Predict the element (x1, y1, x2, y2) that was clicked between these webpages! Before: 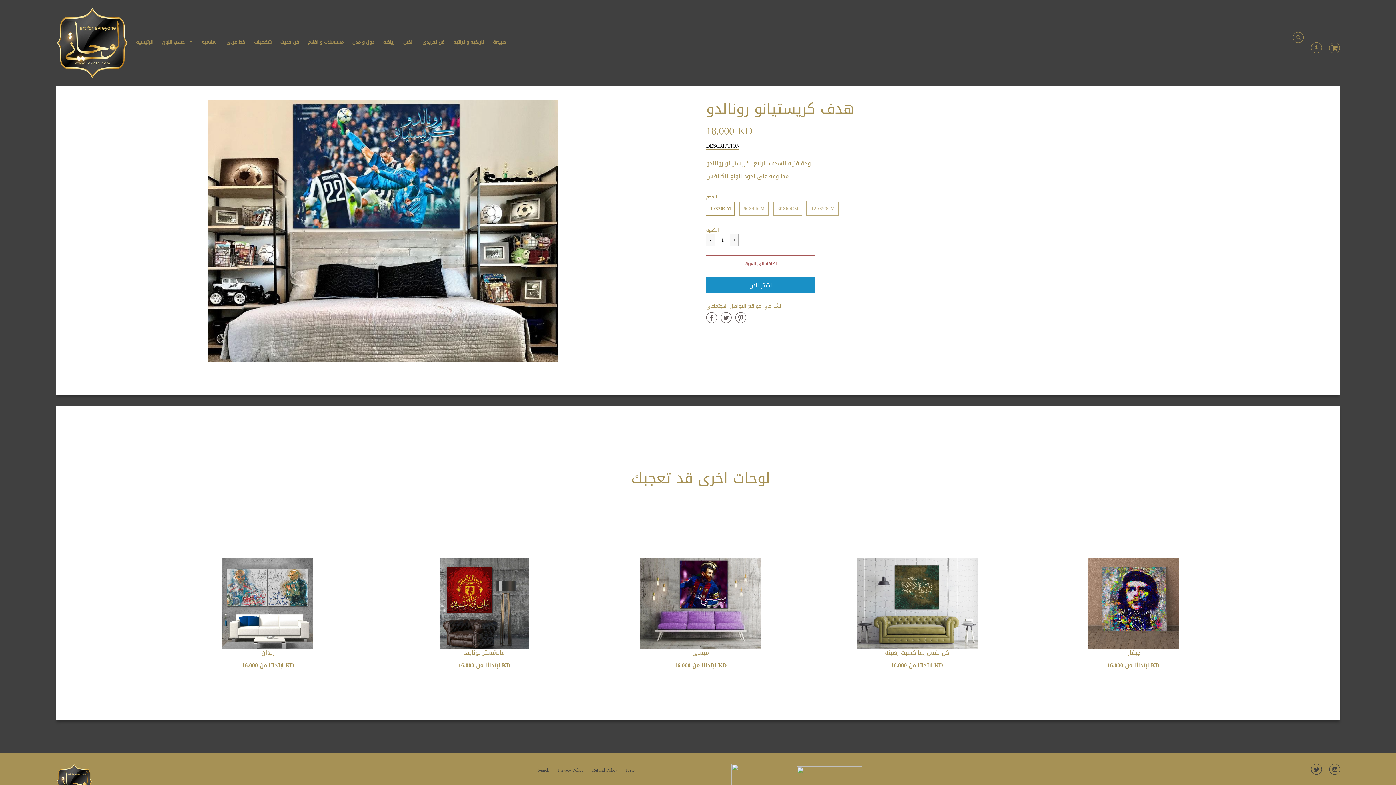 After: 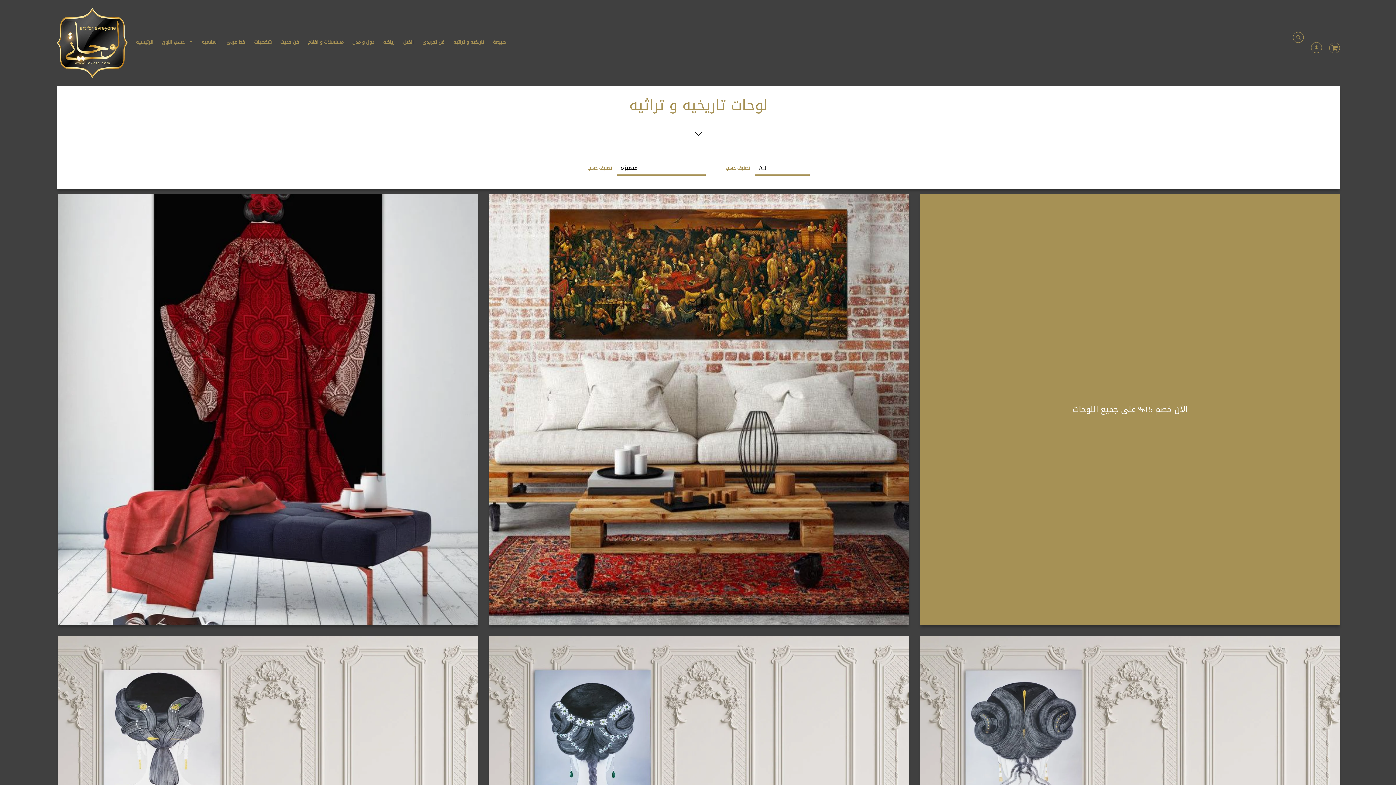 Action: label: تاريخيه و تراثيه bbox: (449, 35, 487, 49)